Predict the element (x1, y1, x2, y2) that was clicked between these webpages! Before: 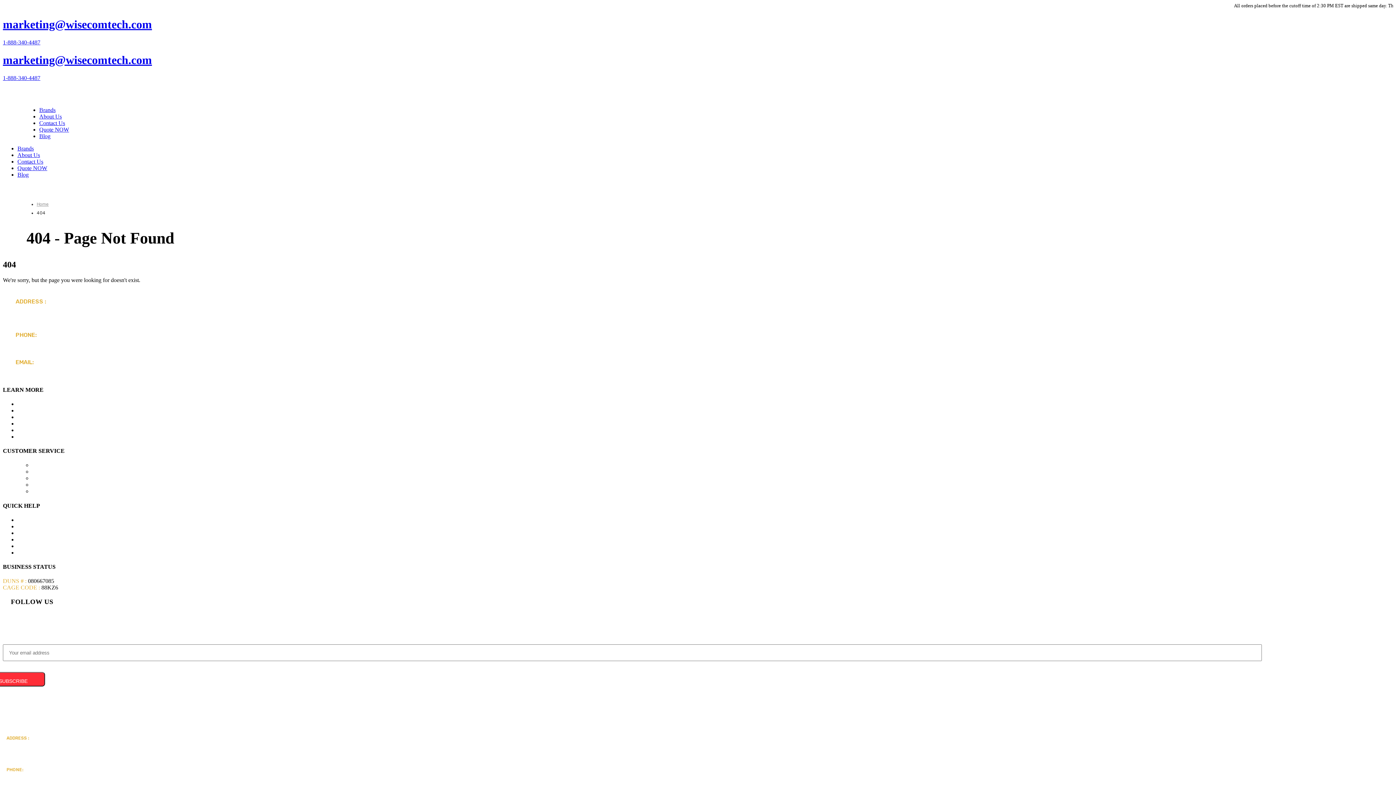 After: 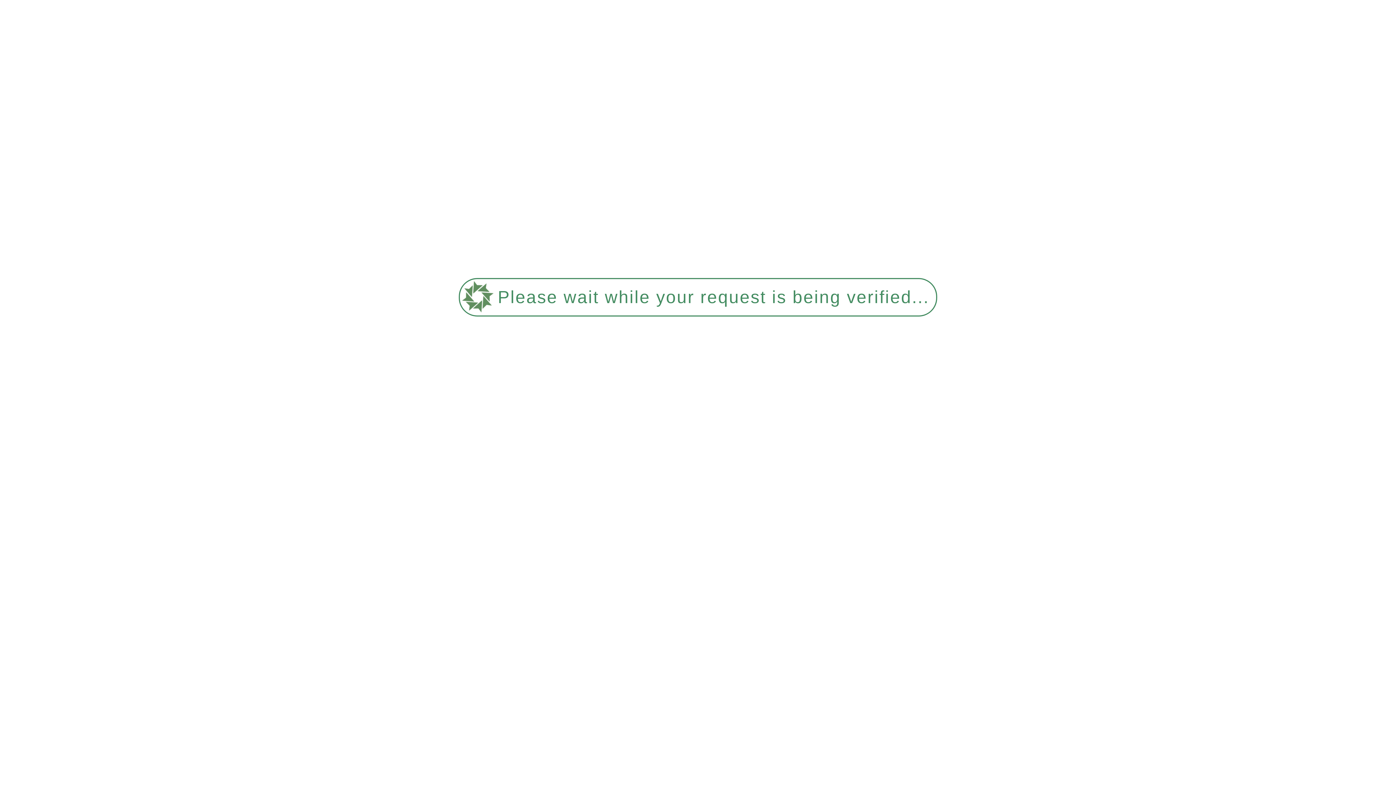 Action: bbox: (39, 113, 61, 119) label: About Us